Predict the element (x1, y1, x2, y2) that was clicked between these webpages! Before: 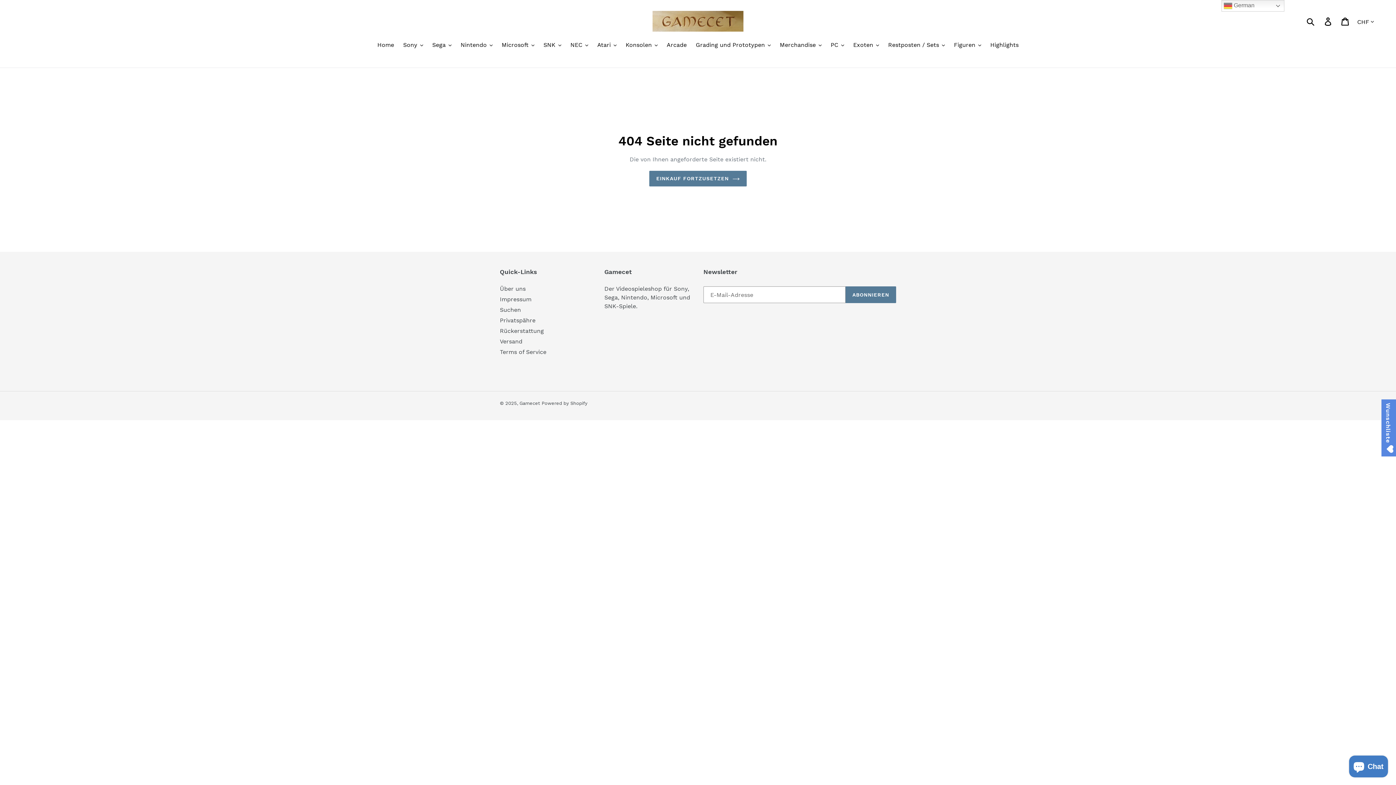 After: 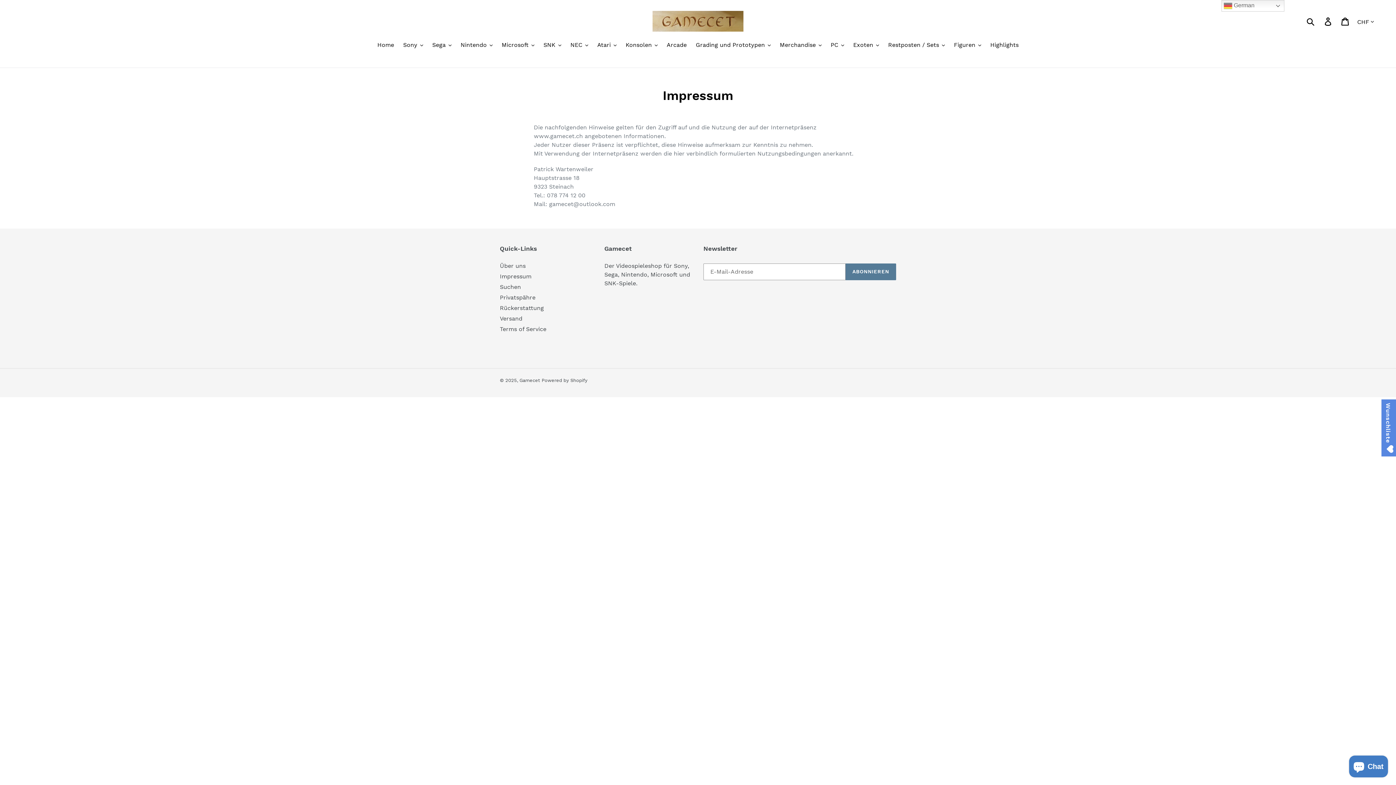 Action: bbox: (500, 296, 531, 302) label: Impressum